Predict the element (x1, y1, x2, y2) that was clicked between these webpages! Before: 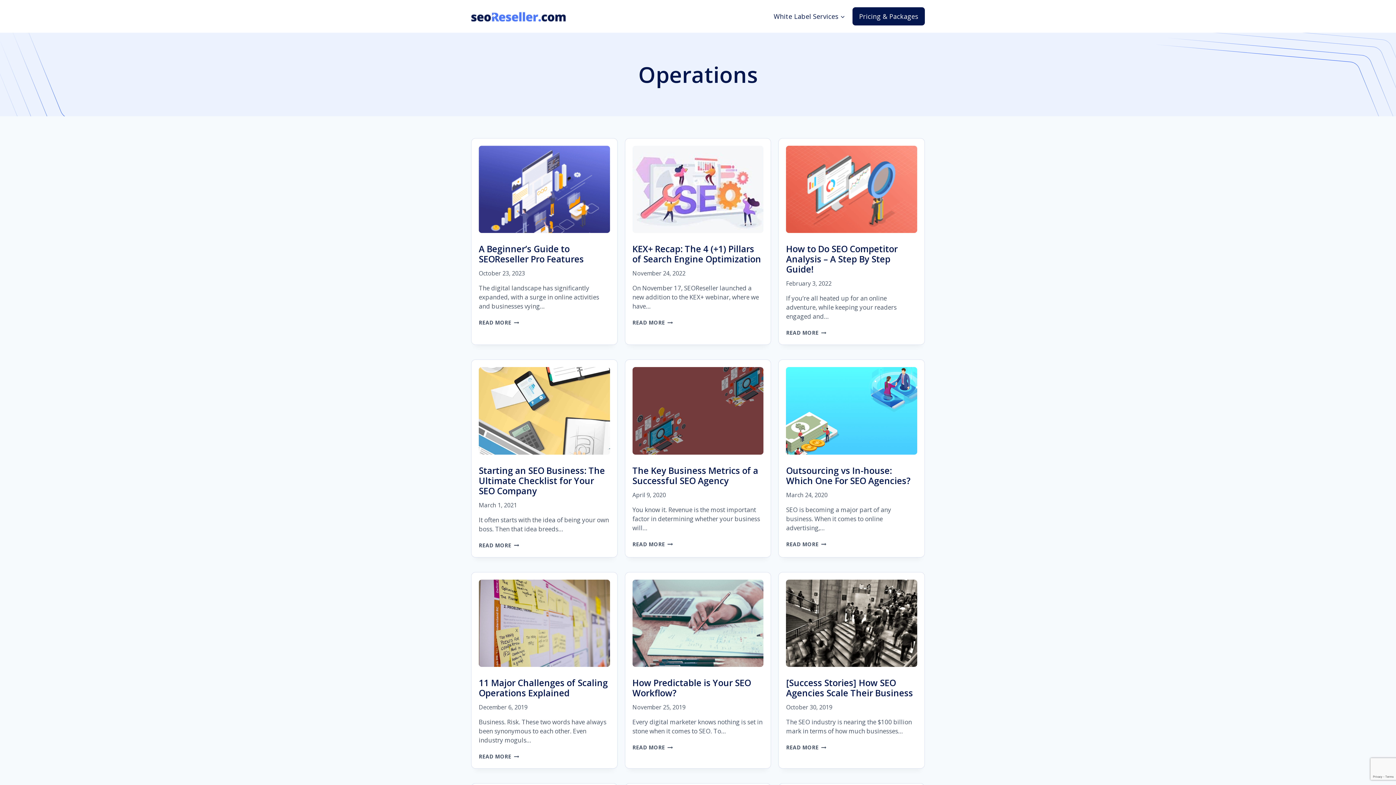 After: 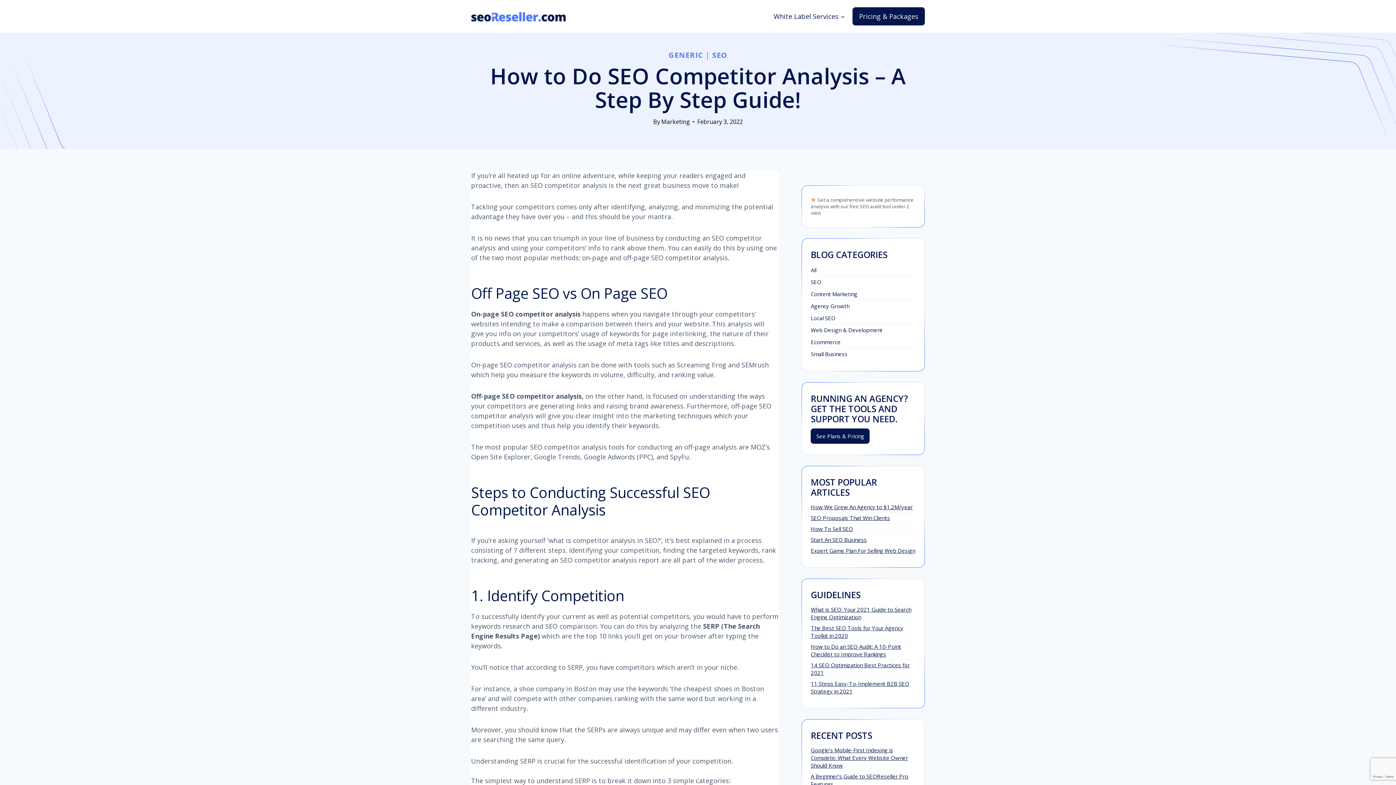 Action: label: How to Do SEO Competitor Analysis – A Step By Step Guide! bbox: (786, 243, 897, 275)